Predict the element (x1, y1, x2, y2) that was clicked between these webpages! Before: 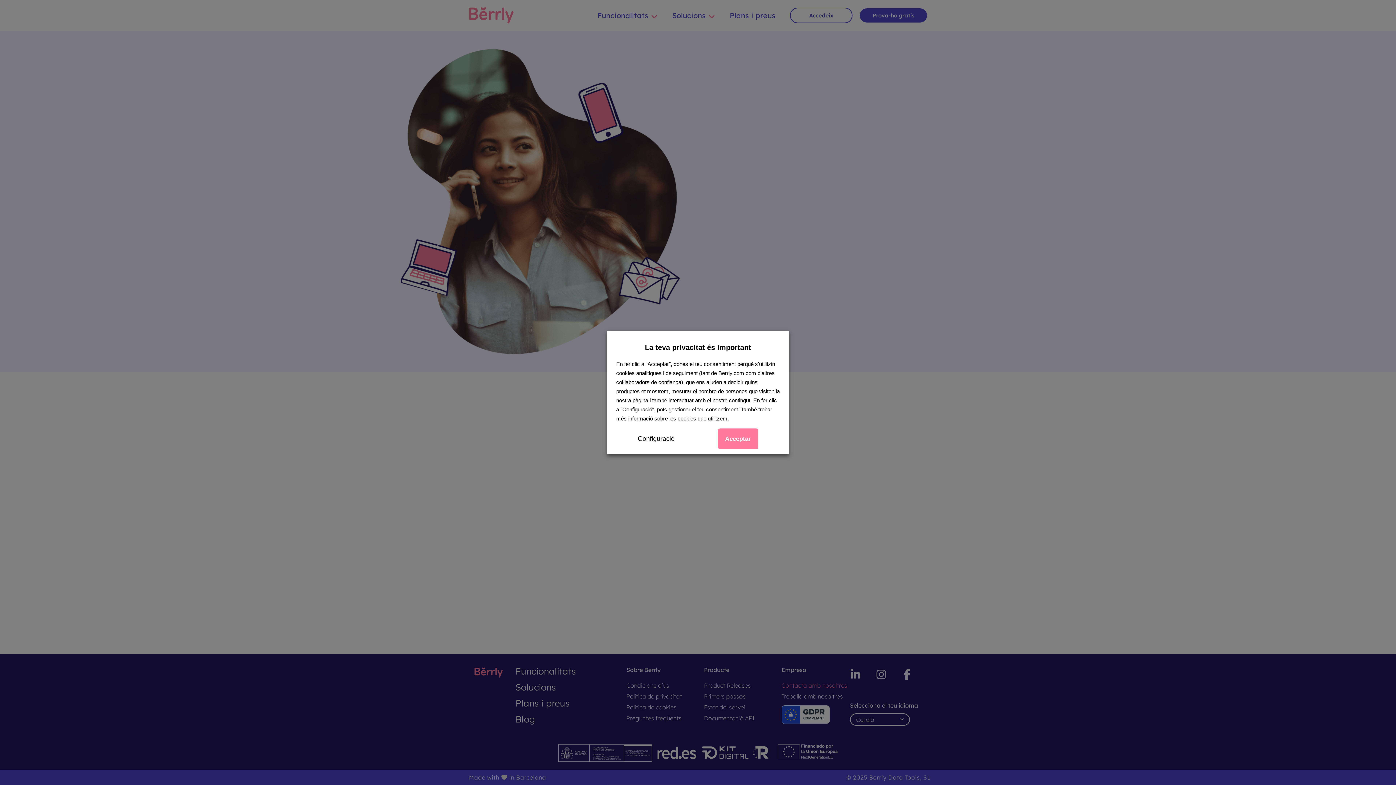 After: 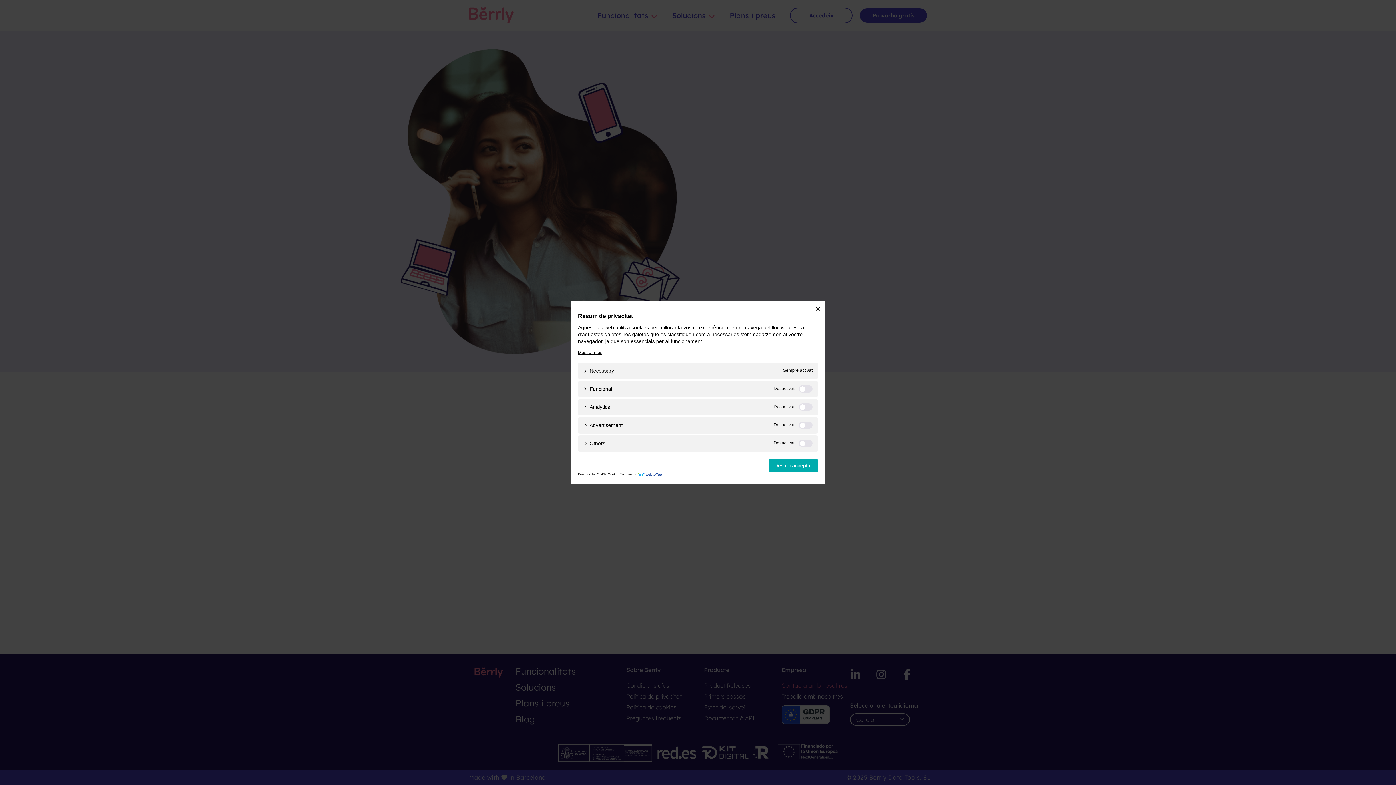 Action: label: Configuració bbox: (638, 435, 674, 442)